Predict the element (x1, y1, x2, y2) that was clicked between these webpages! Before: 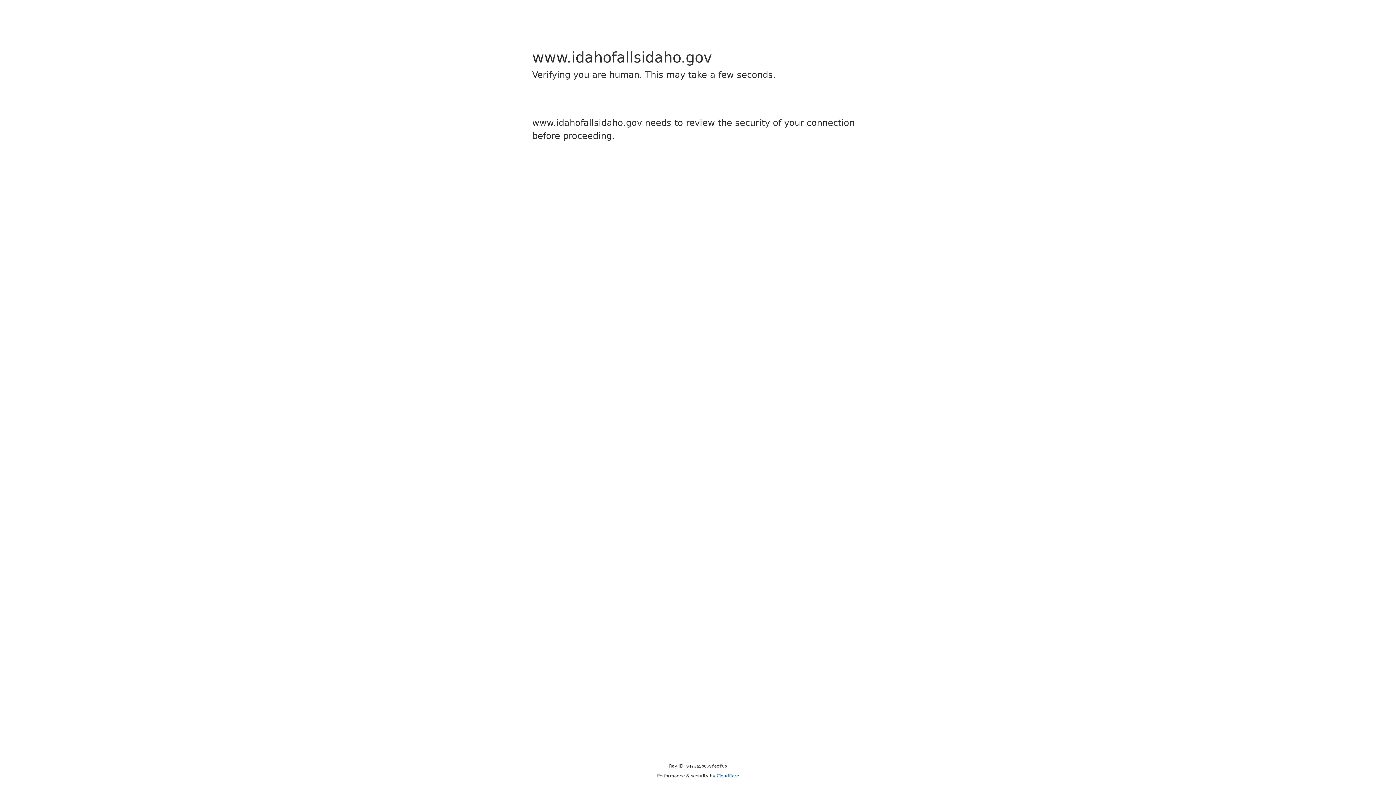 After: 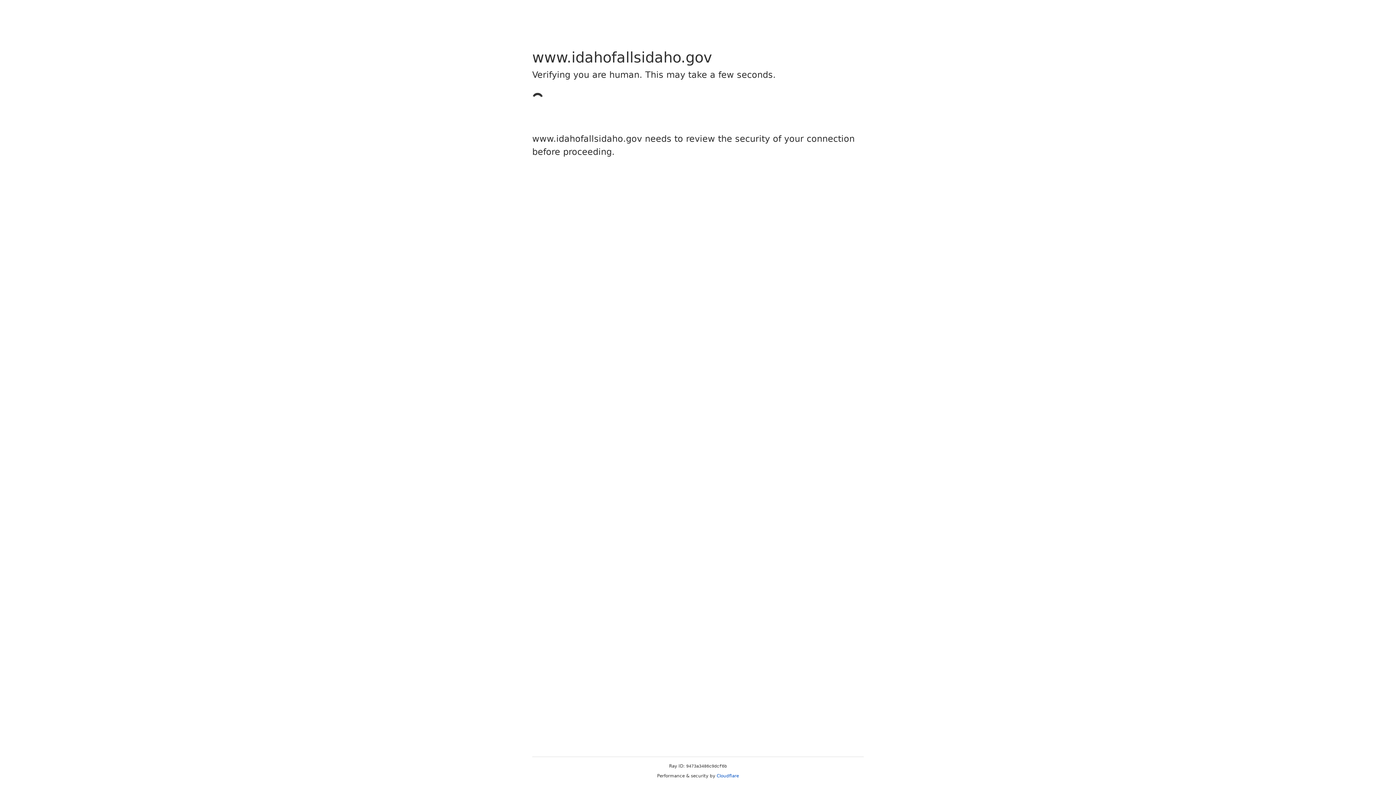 Action: label: Cloudflare bbox: (716, 773, 739, 778)